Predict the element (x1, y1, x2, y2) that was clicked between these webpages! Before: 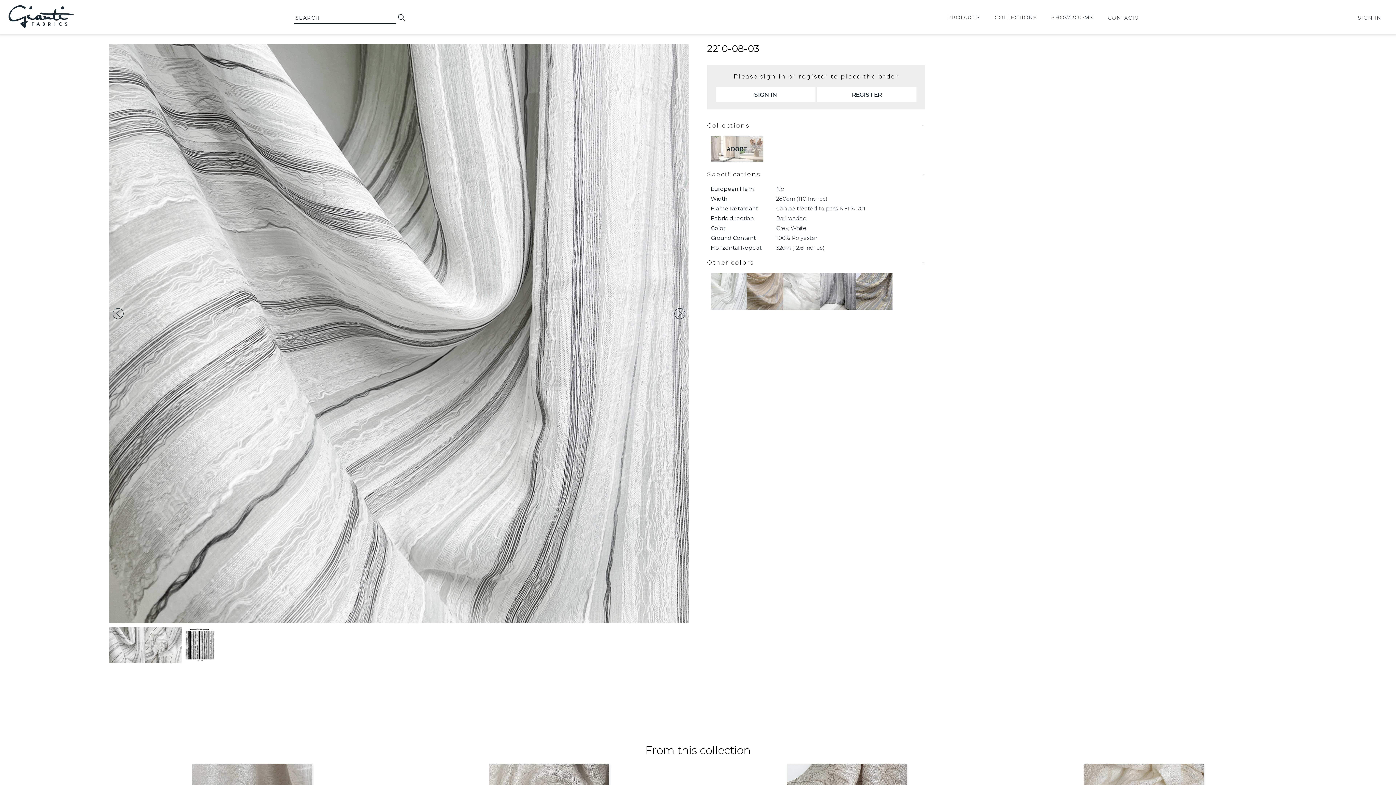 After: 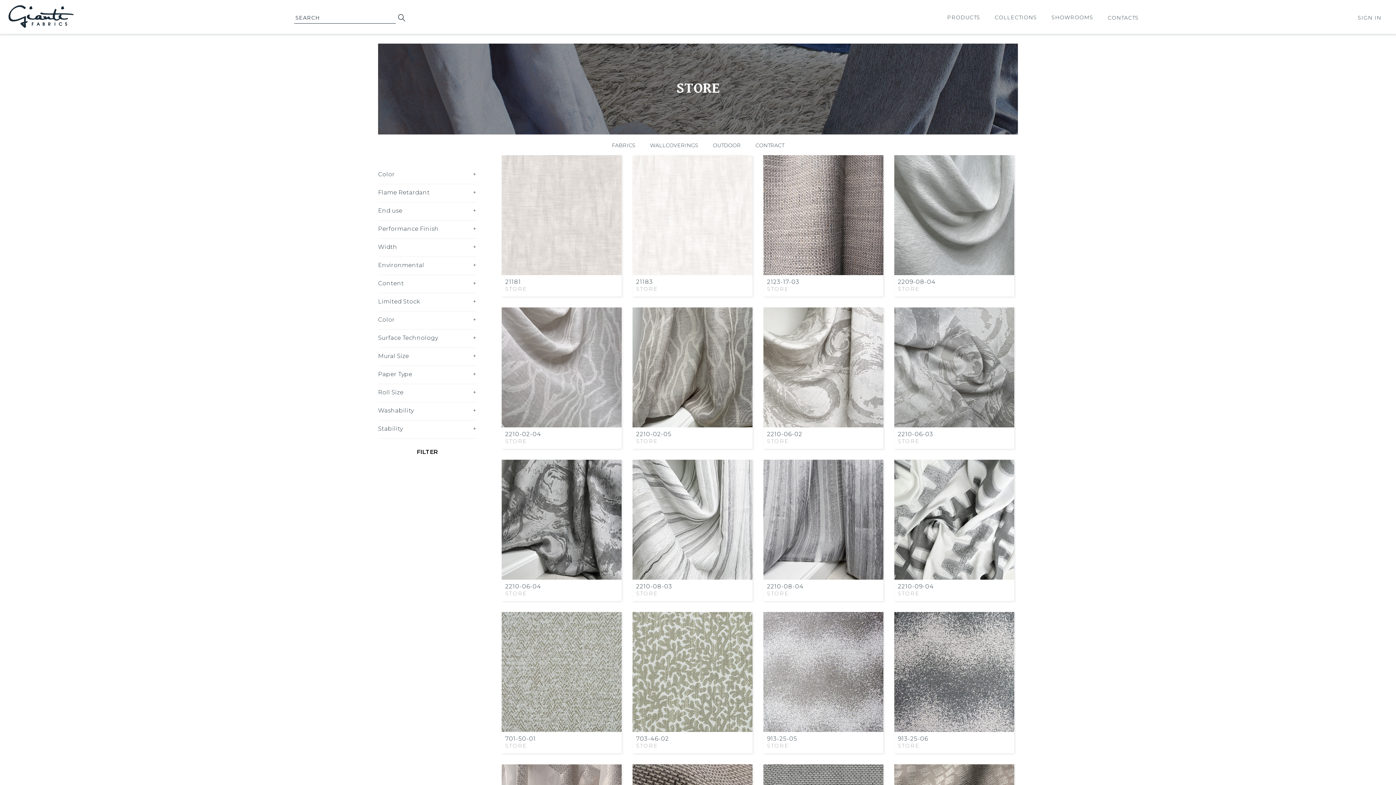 Action: label: Grey, White bbox: (776, 224, 806, 231)